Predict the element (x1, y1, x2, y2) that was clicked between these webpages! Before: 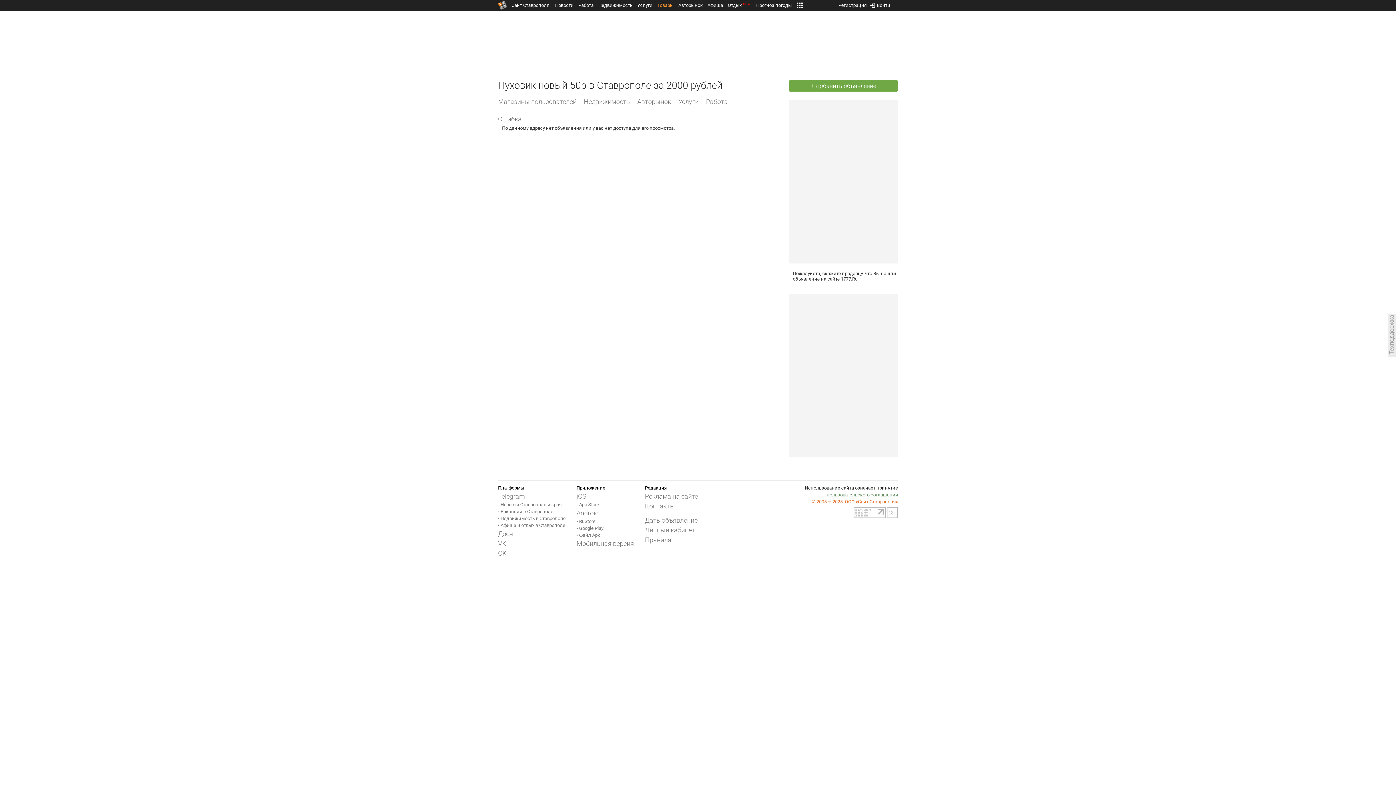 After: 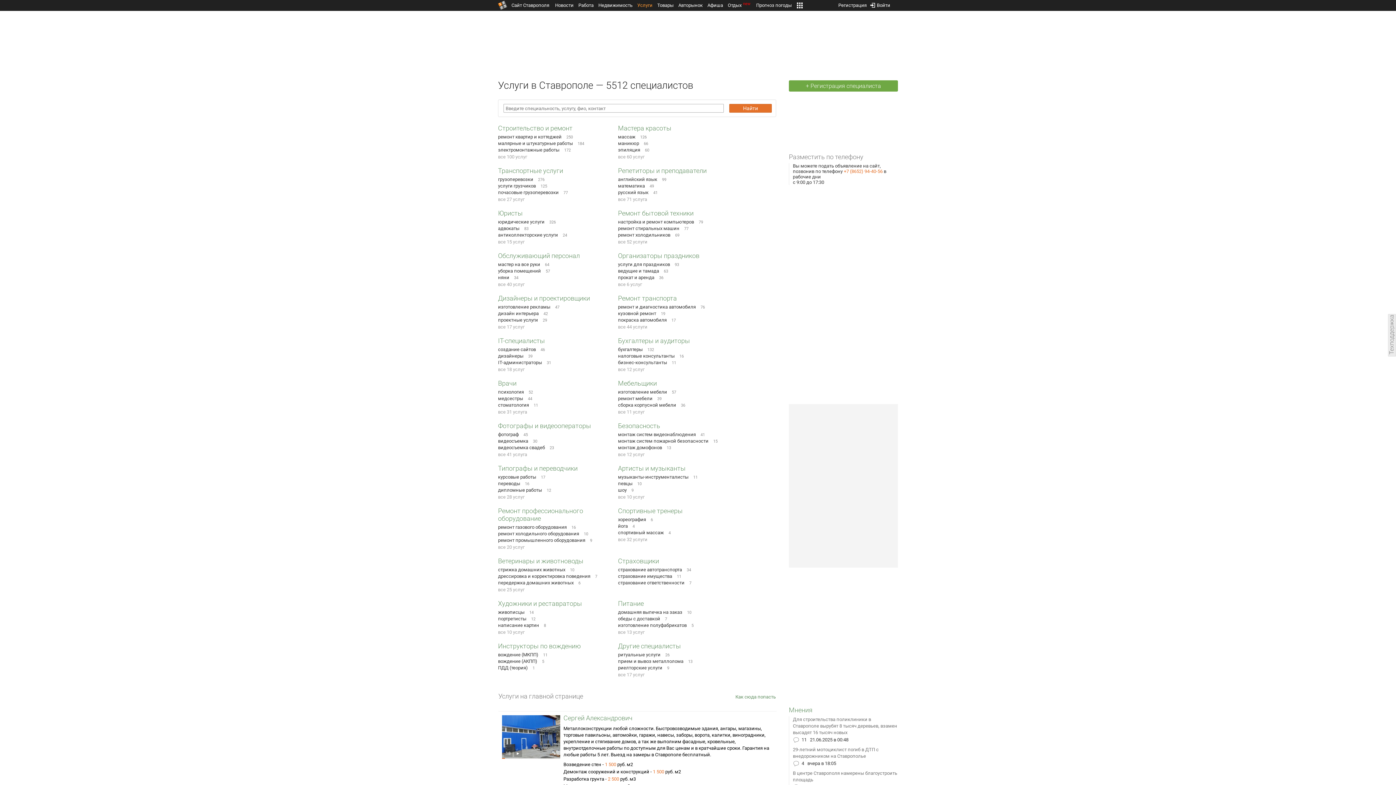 Action: bbox: (637, 2, 652, 8) label: Услуги